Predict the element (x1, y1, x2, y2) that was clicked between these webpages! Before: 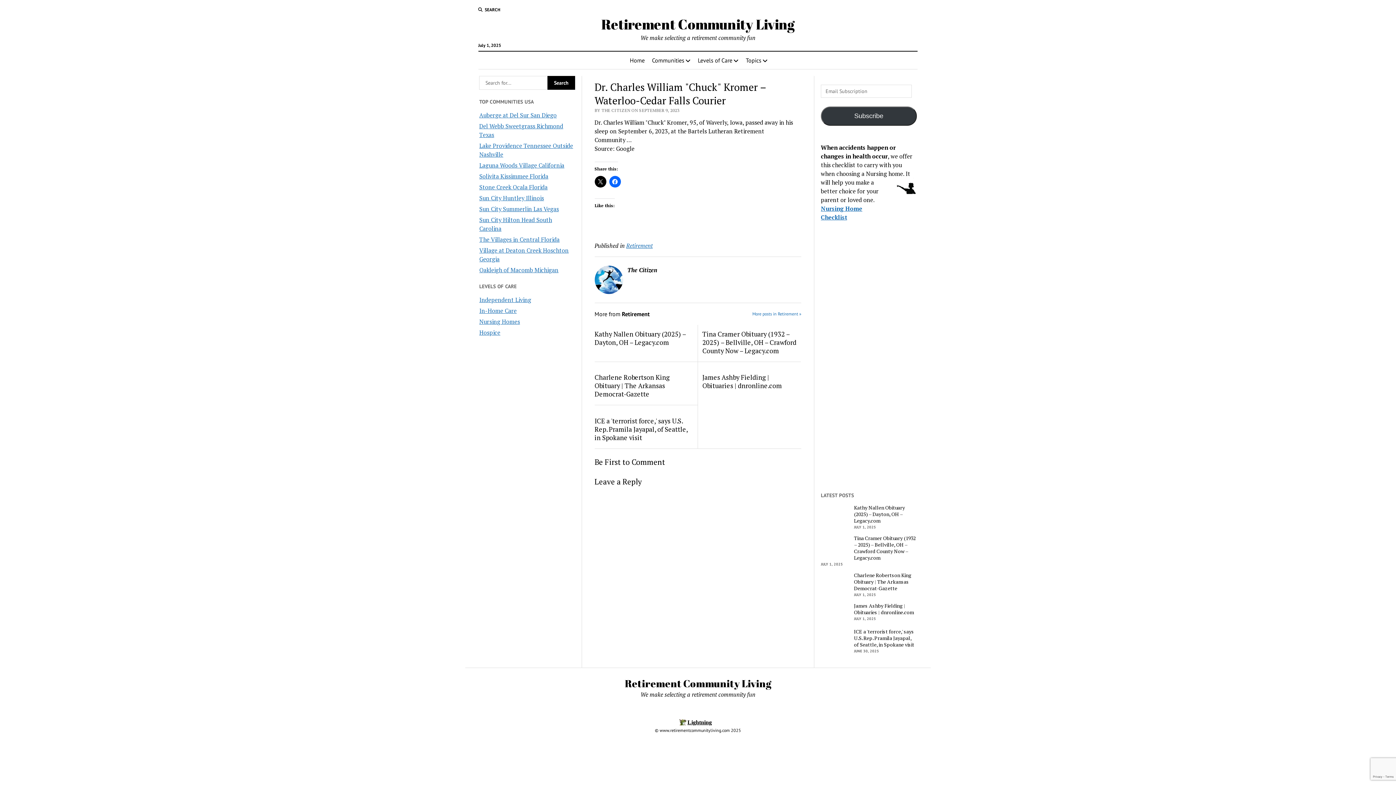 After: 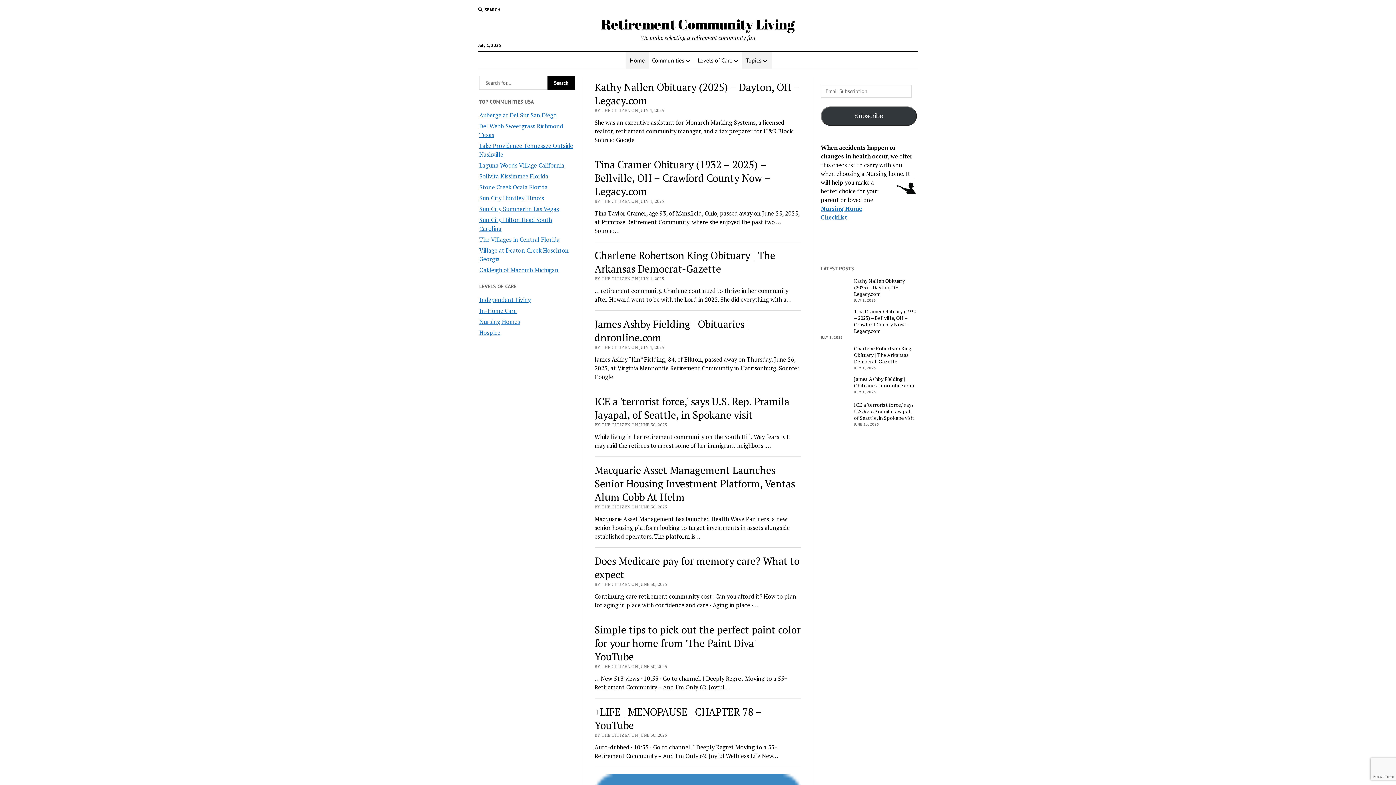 Action: label: Home bbox: (625, 51, 649, 69)